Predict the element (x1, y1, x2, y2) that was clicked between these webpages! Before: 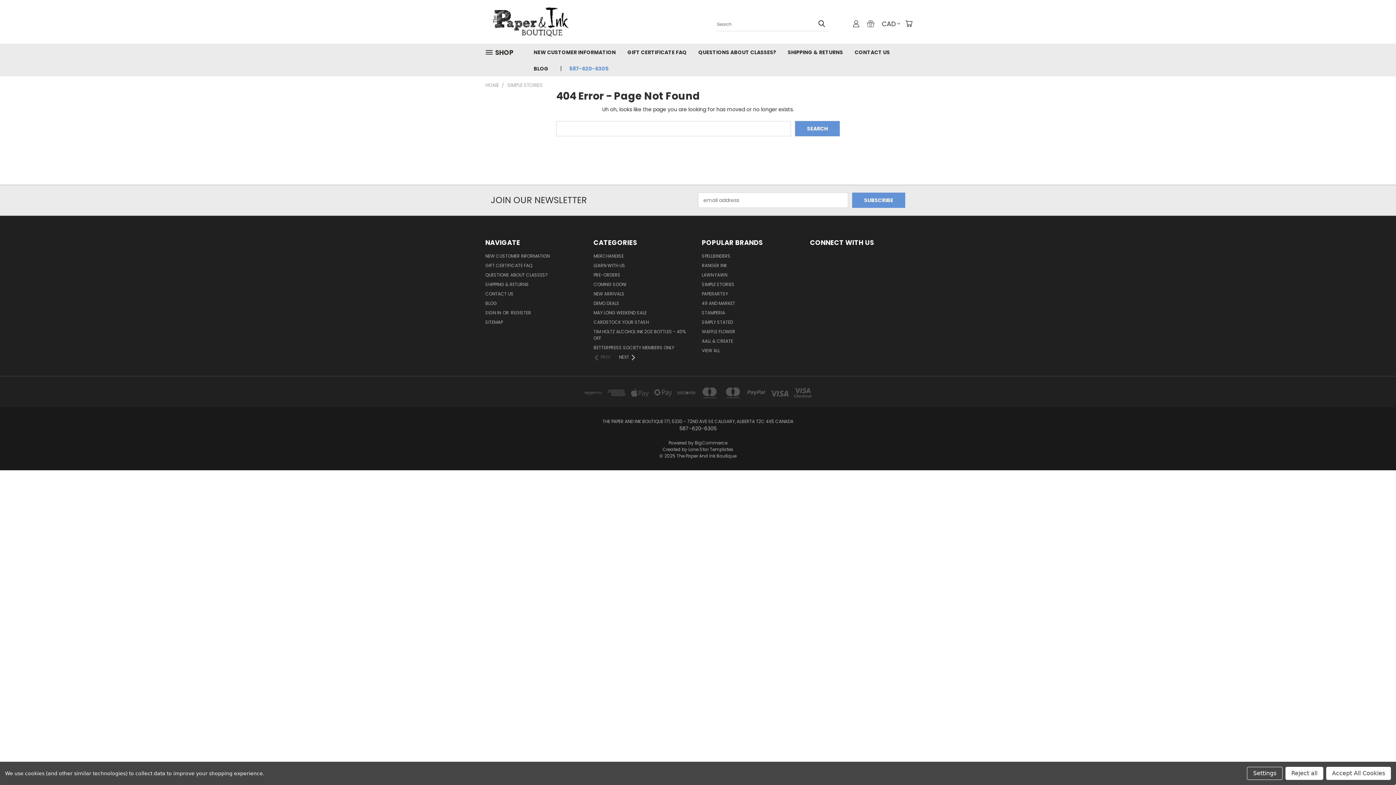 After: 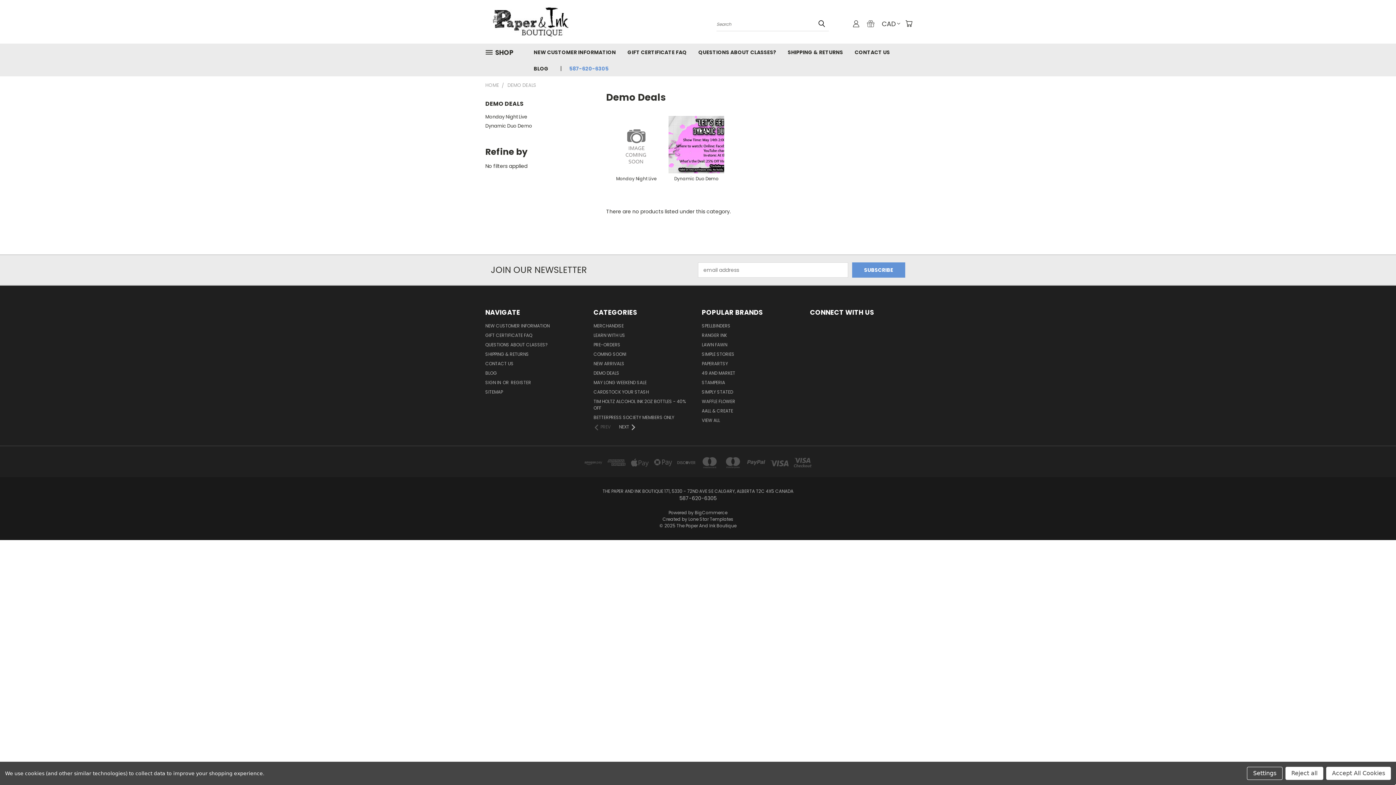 Action: bbox: (593, 300, 619, 309) label: DEMO DEALS